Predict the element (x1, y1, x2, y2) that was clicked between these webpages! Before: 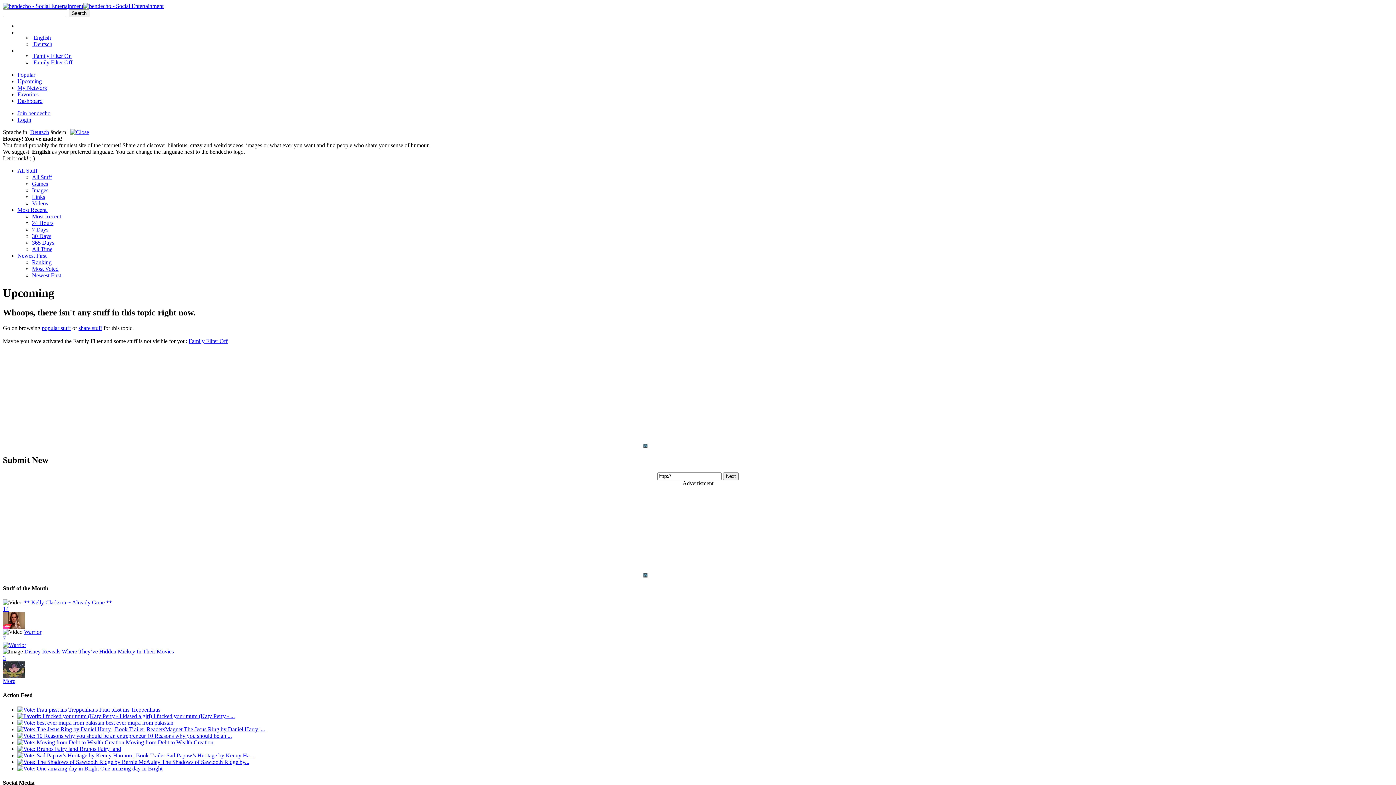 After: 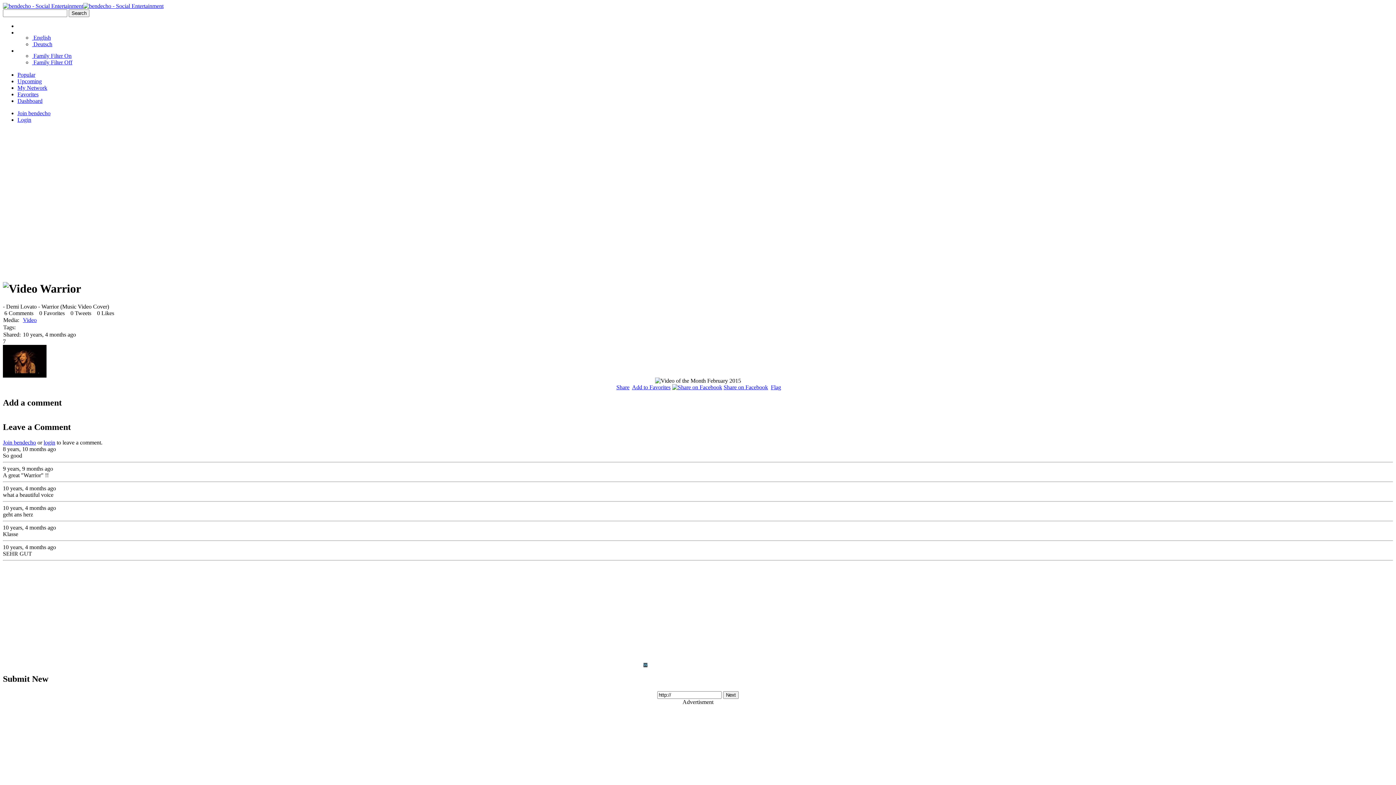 Action: bbox: (24, 629, 41, 635) label: Warrior